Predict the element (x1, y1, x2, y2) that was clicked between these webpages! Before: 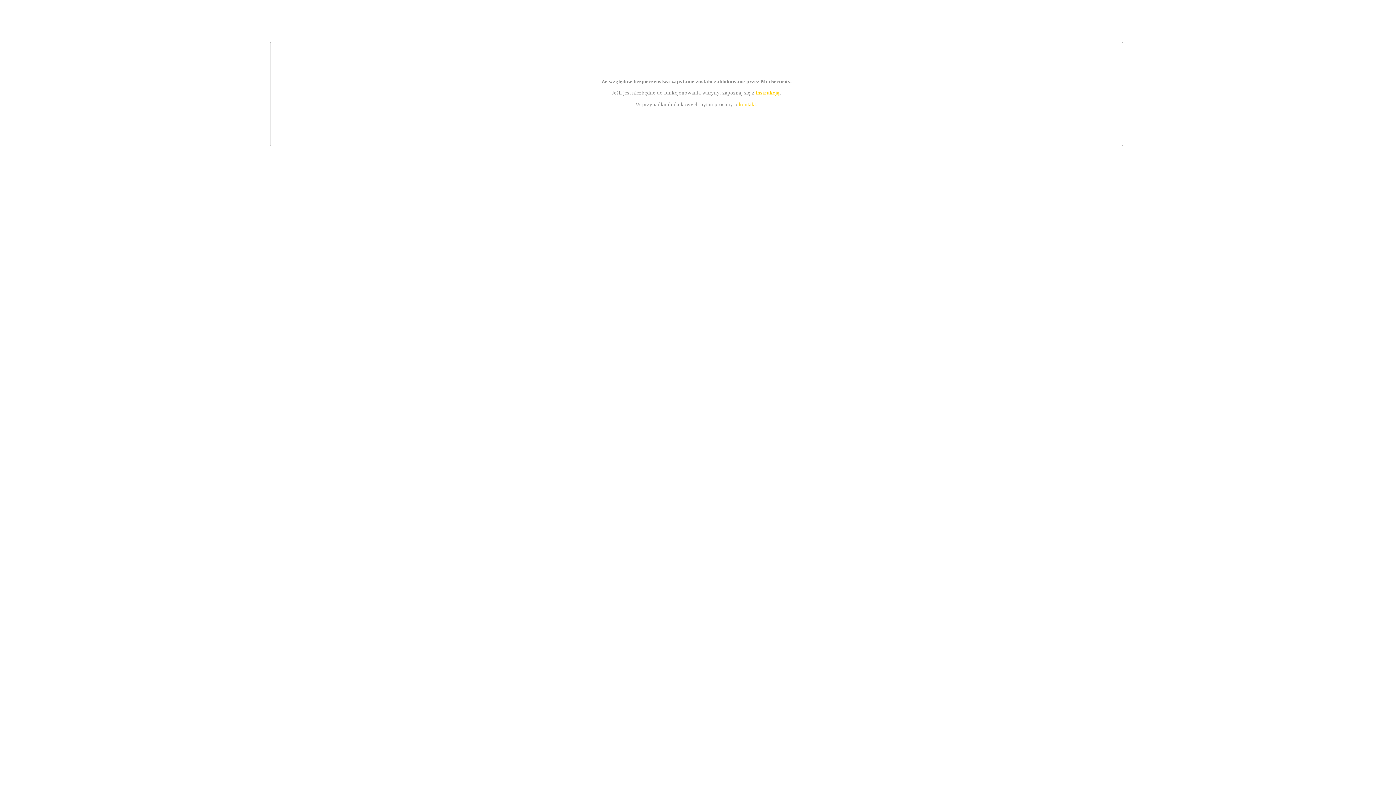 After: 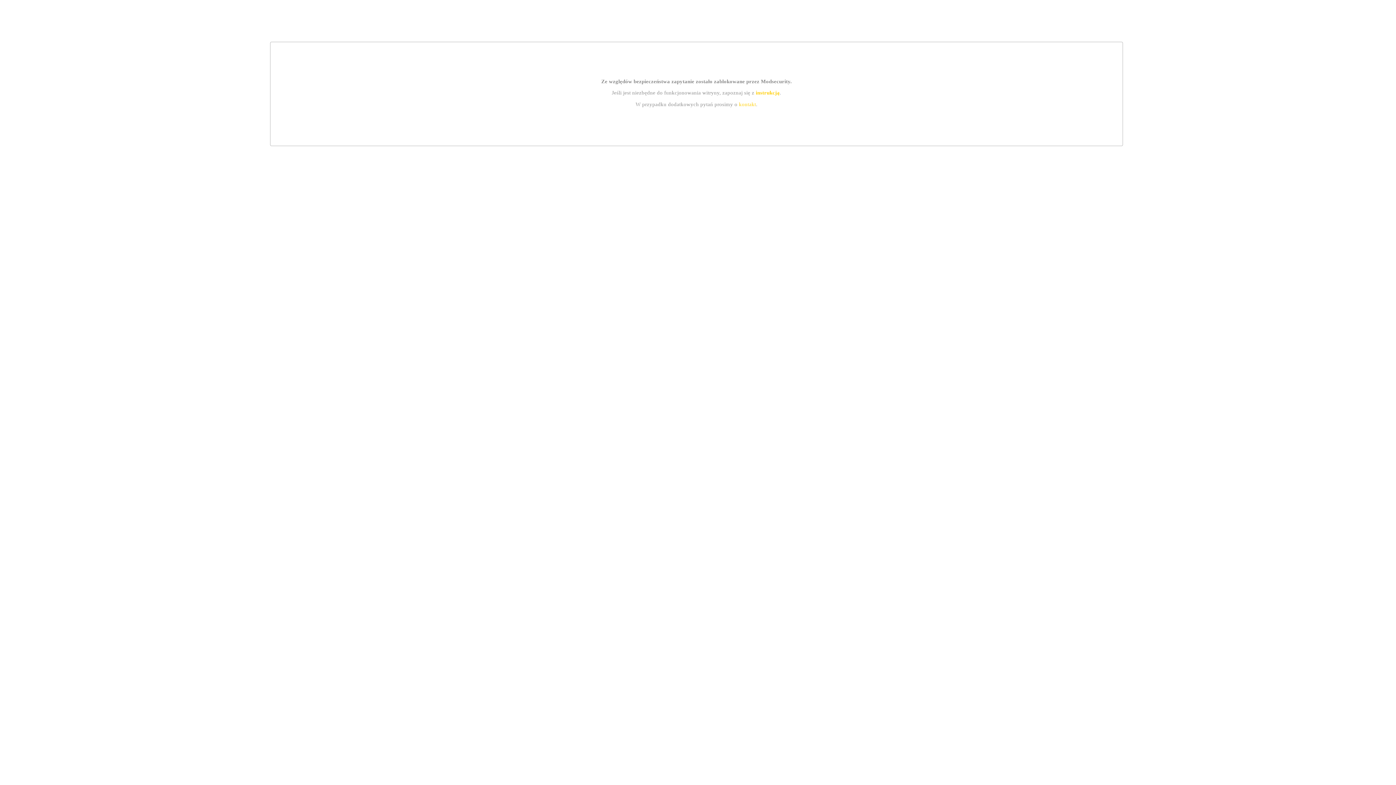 Action: label: instrukcją bbox: (755, 89, 779, 95)